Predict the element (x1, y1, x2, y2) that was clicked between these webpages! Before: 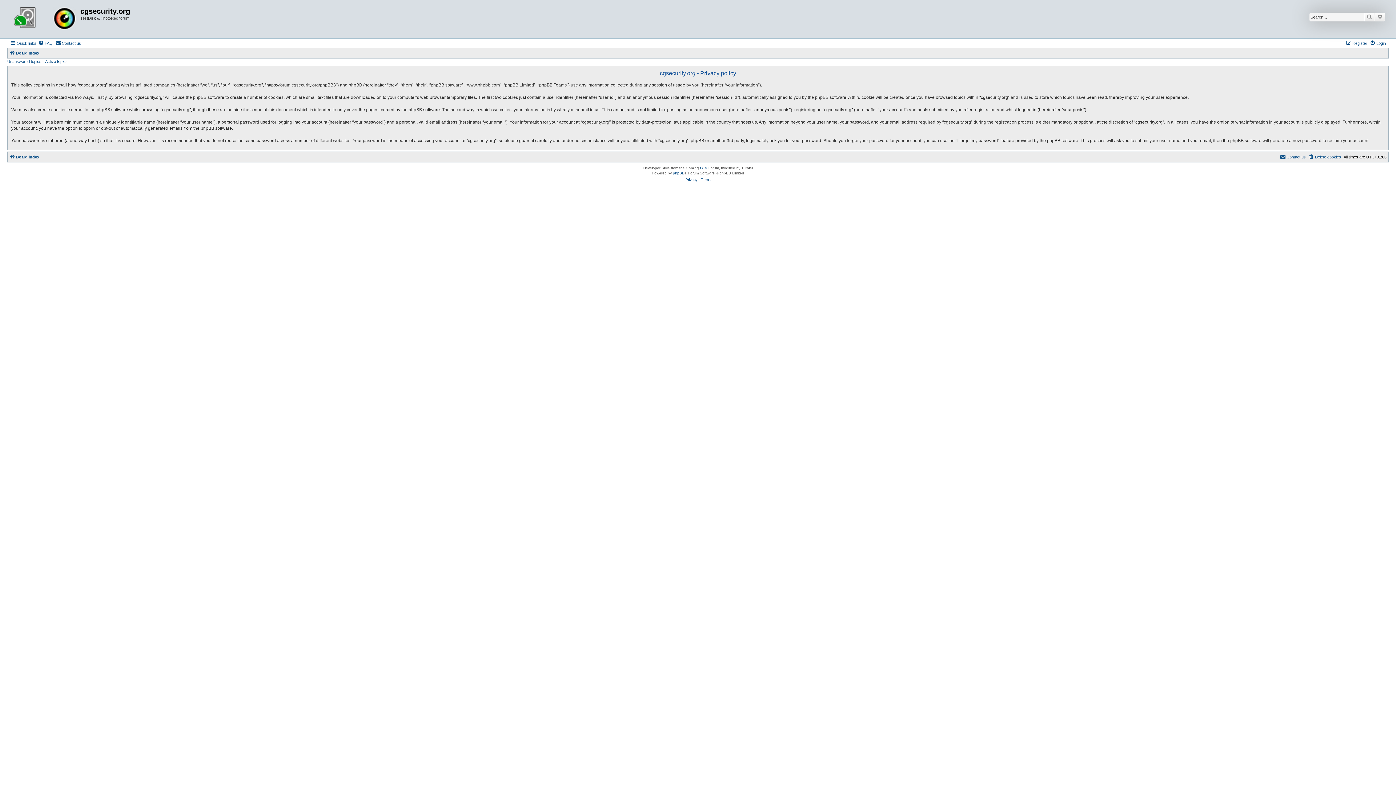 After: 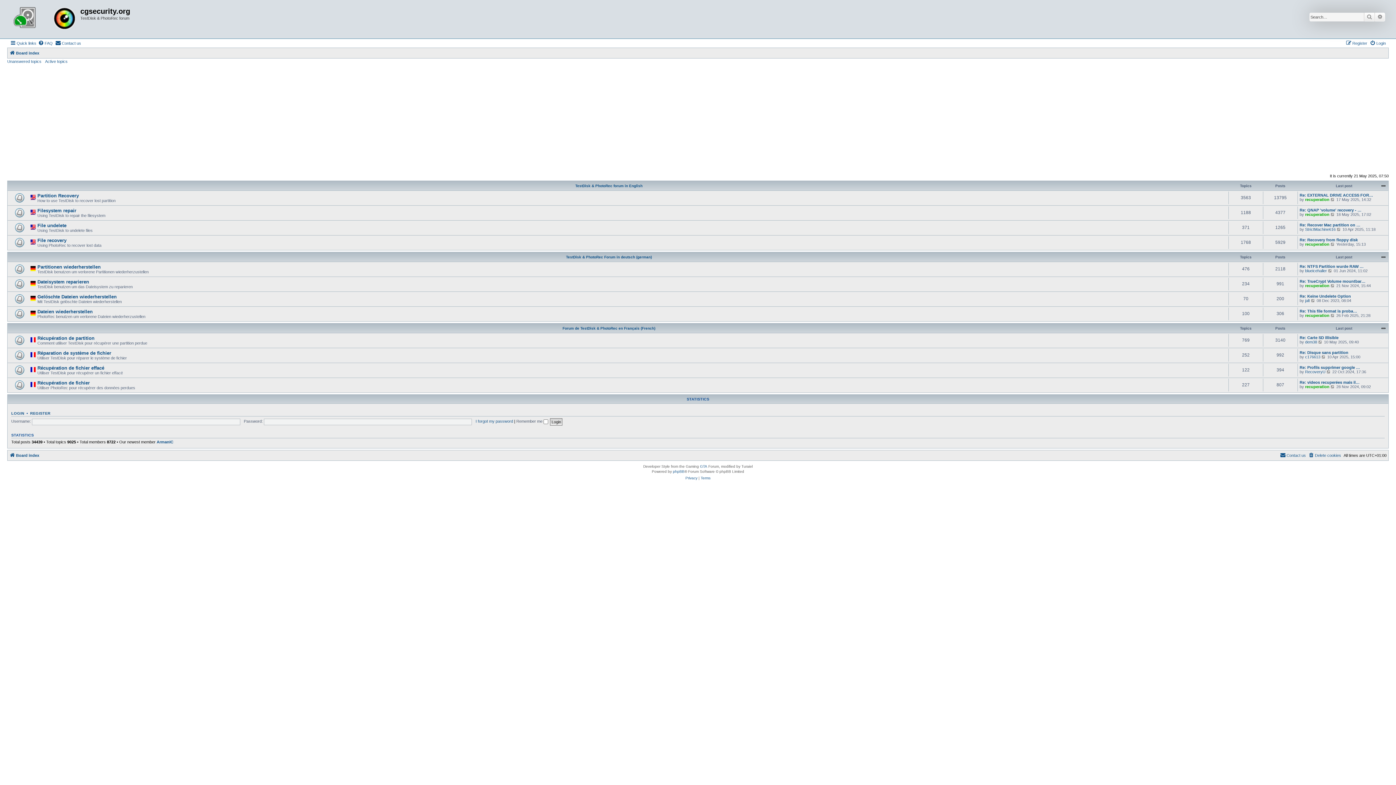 Action: bbox: (9, 152, 39, 161) label: Board index